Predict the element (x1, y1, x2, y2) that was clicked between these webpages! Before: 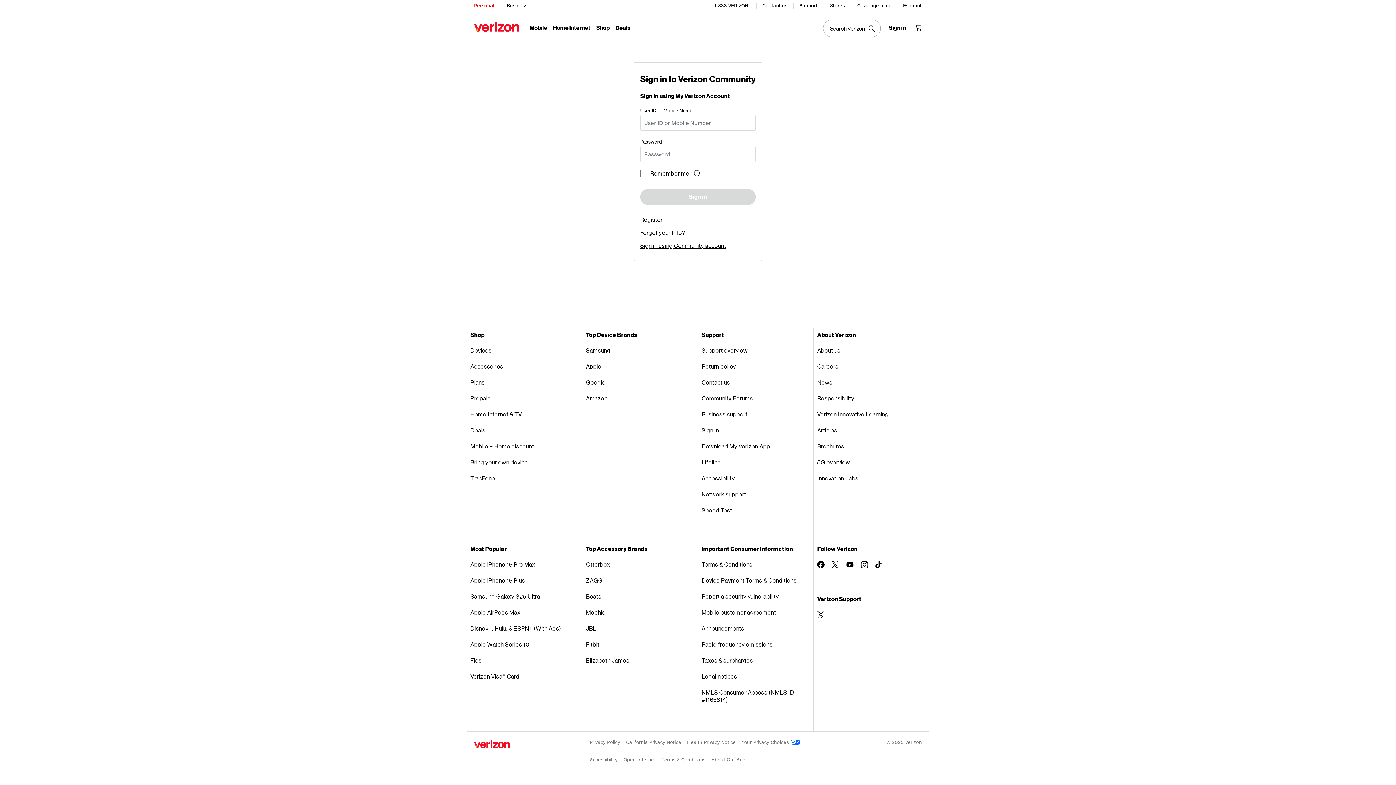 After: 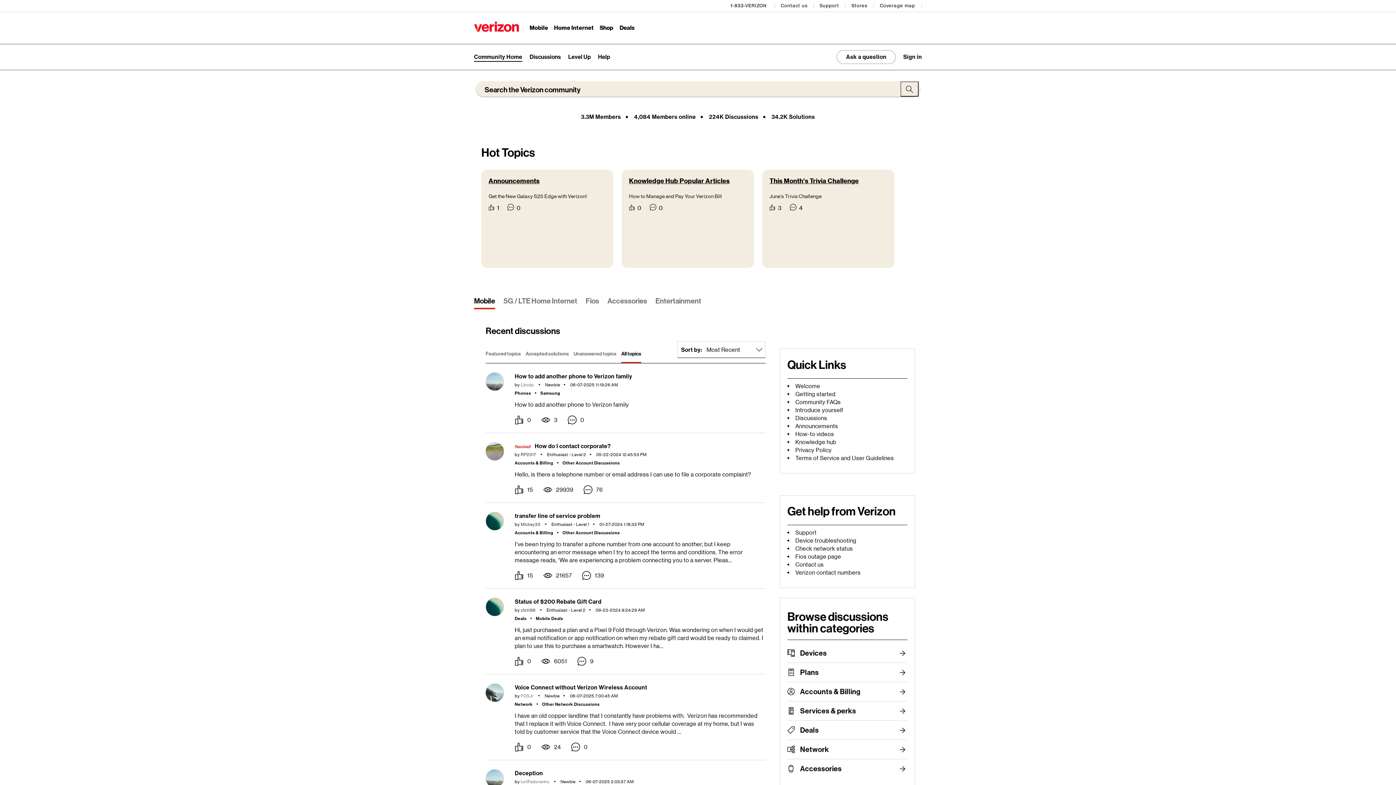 Action: bbox: (701, 390, 809, 406) label: Community Forums